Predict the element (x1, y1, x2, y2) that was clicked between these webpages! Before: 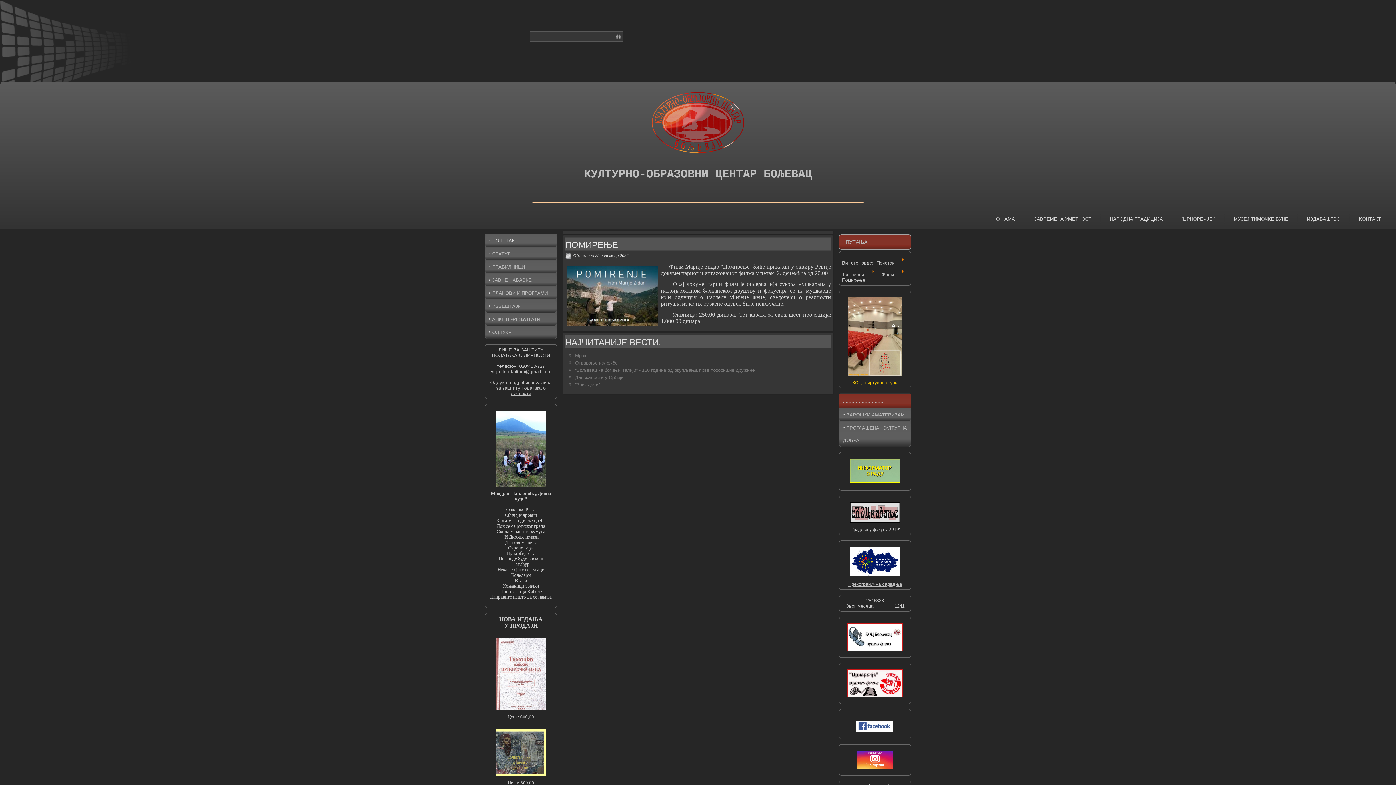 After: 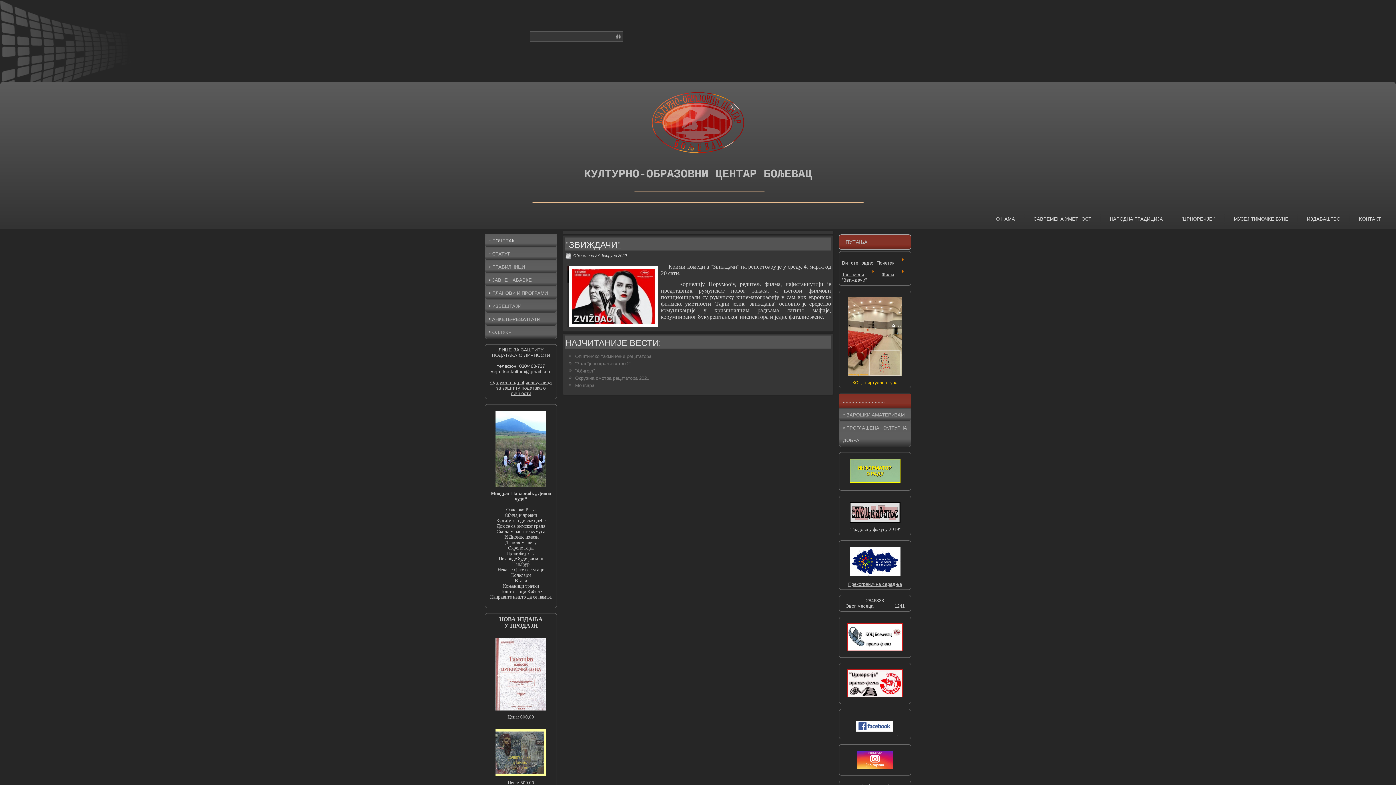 Action: bbox: (575, 382, 600, 387) label: ''Звиждачи''